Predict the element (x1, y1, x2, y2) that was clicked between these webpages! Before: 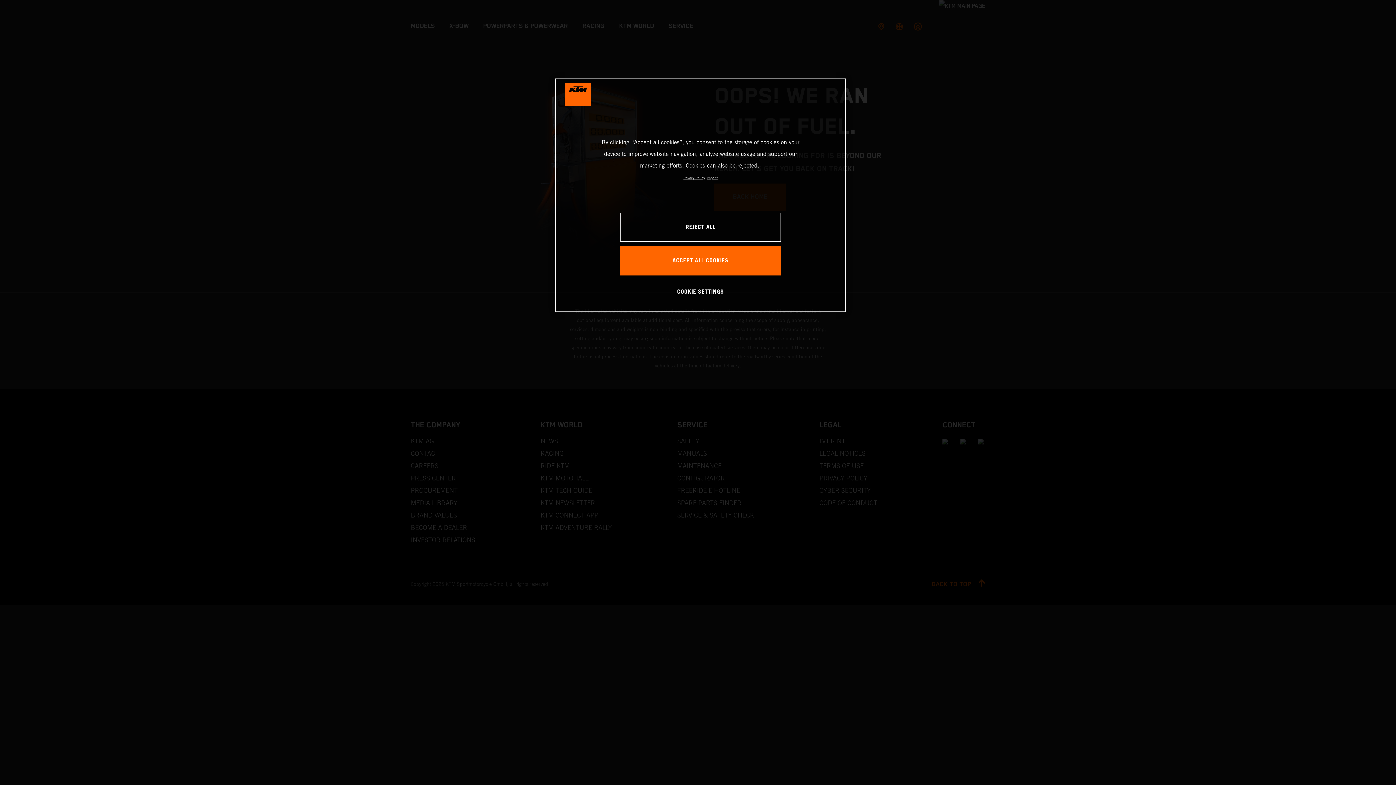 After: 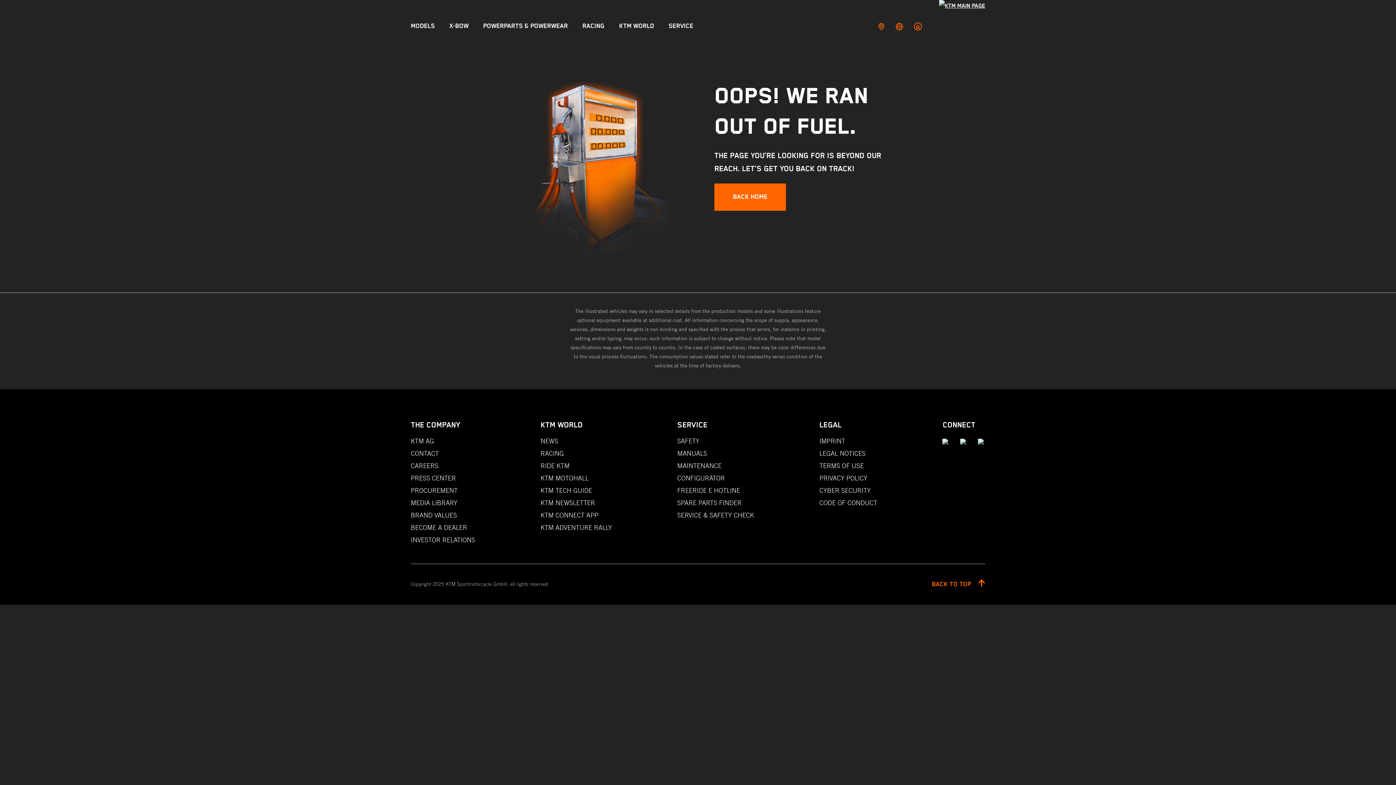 Action: bbox: (620, 212, 781, 241) label: REJECT ALL